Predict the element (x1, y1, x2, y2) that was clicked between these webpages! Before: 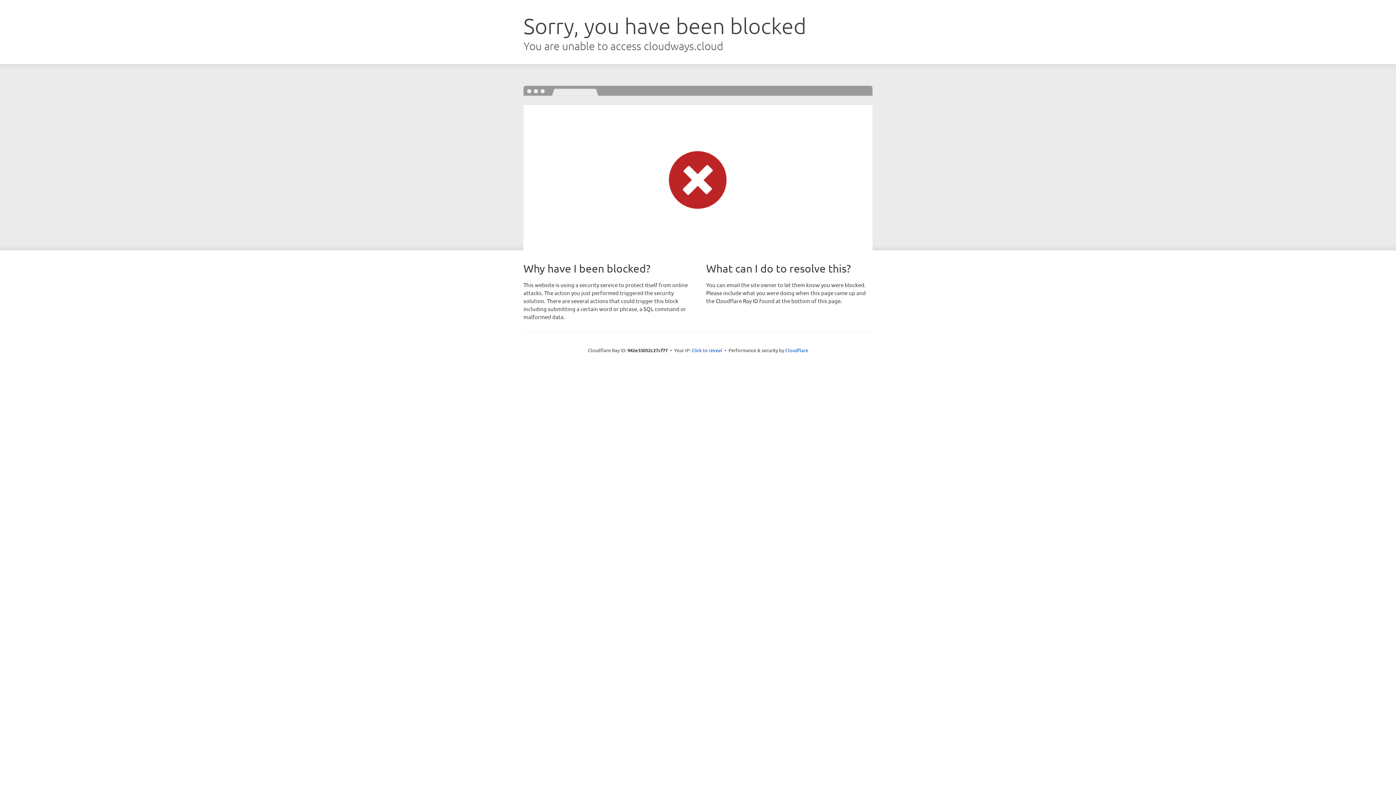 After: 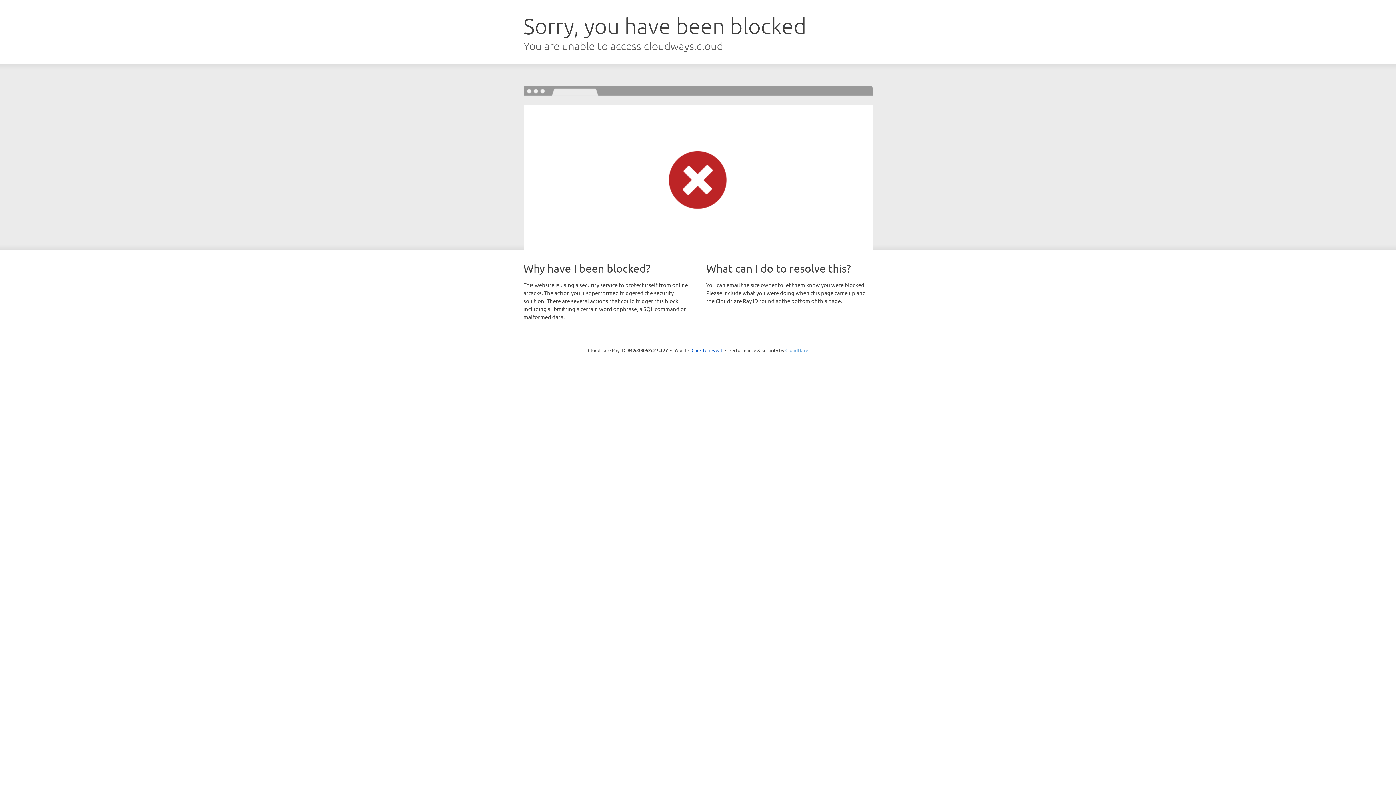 Action: label: Cloudflare bbox: (785, 347, 808, 353)